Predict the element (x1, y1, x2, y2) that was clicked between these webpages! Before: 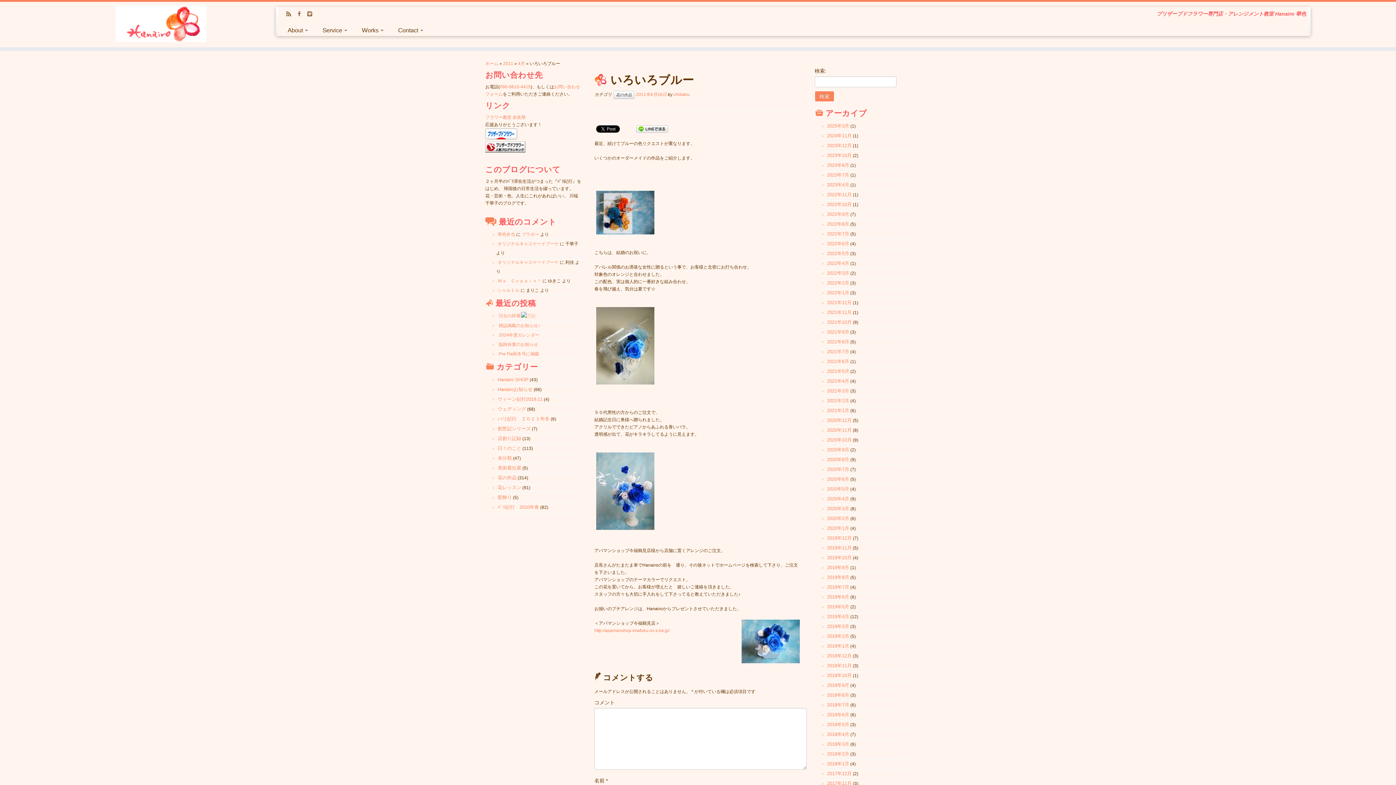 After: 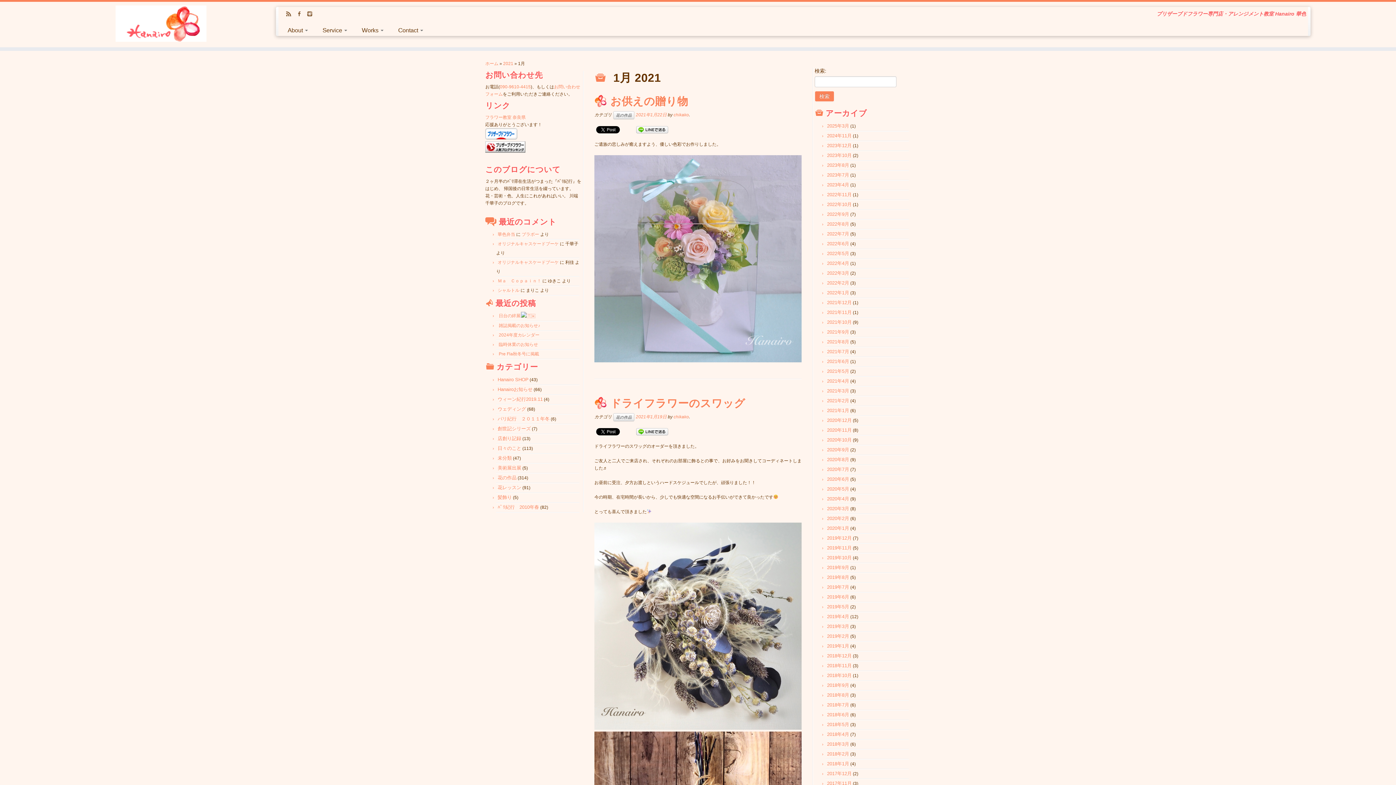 Action: bbox: (827, 408, 849, 413) label: 2021年1月